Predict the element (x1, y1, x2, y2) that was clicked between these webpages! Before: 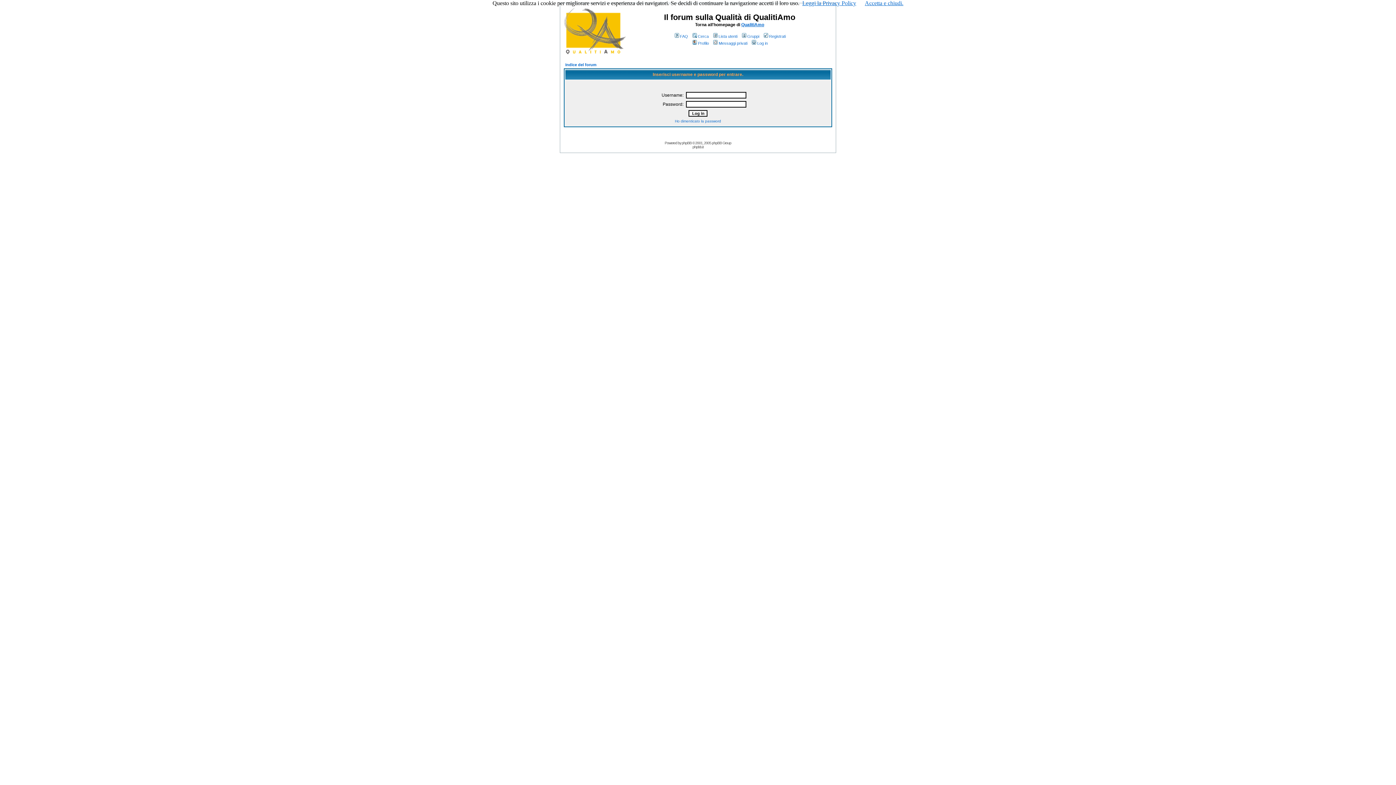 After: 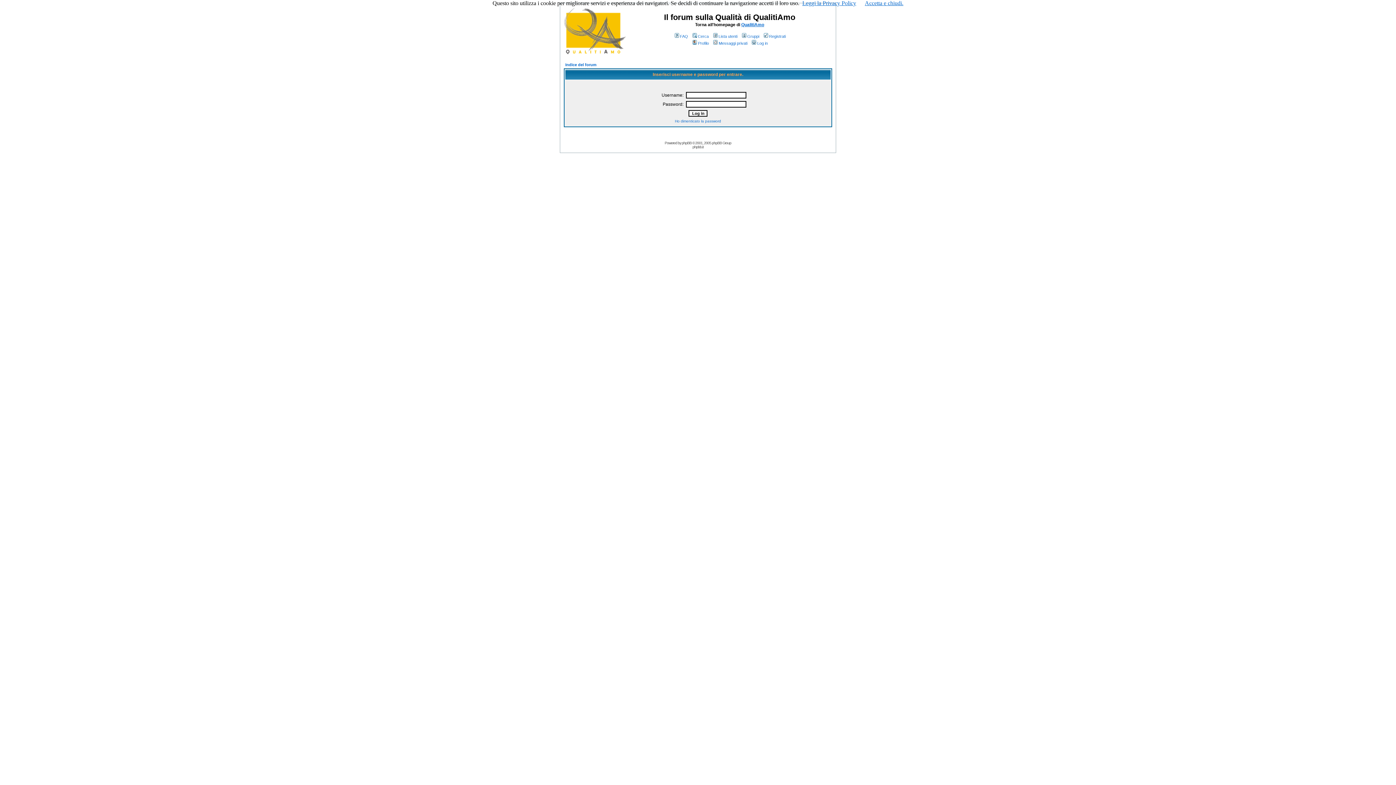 Action: label: Messaggi privati bbox: (712, 41, 747, 45)